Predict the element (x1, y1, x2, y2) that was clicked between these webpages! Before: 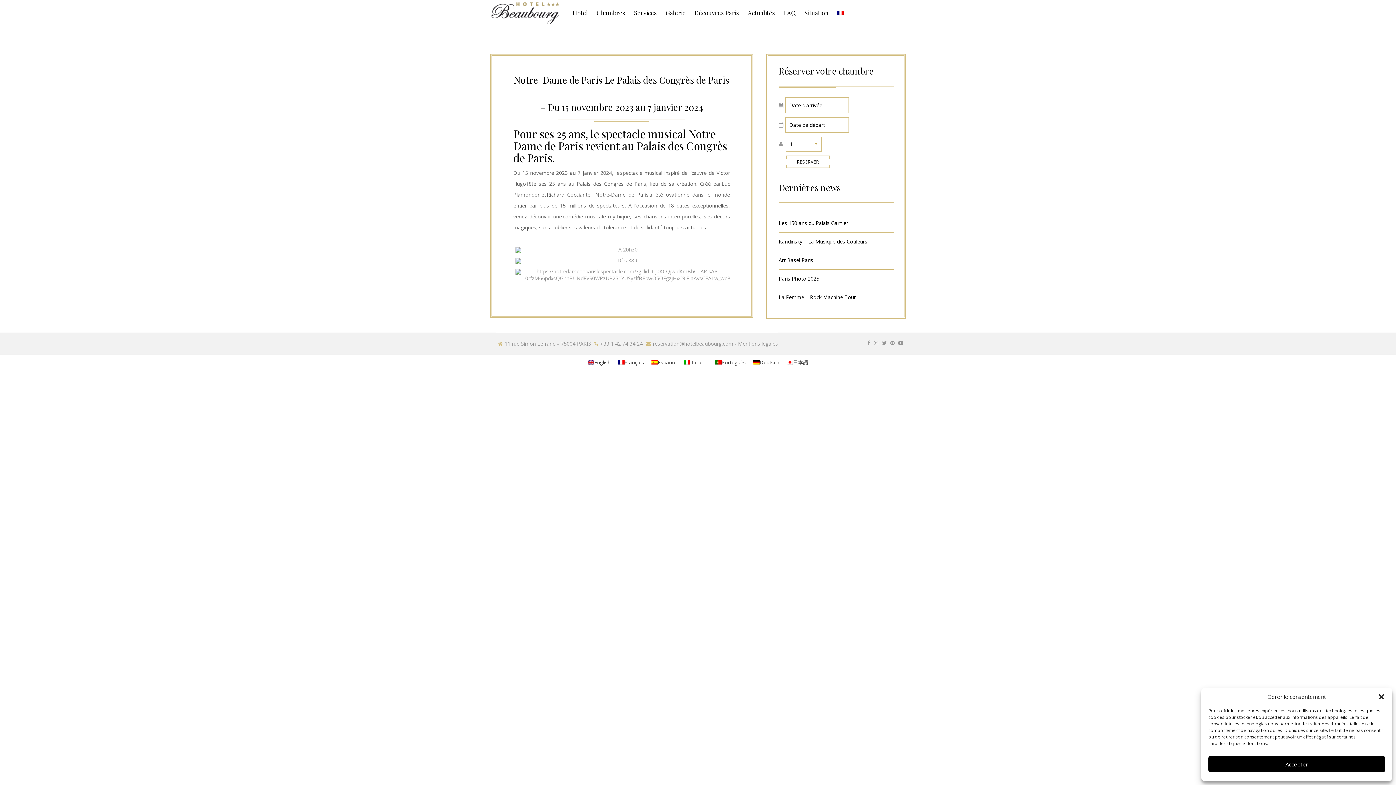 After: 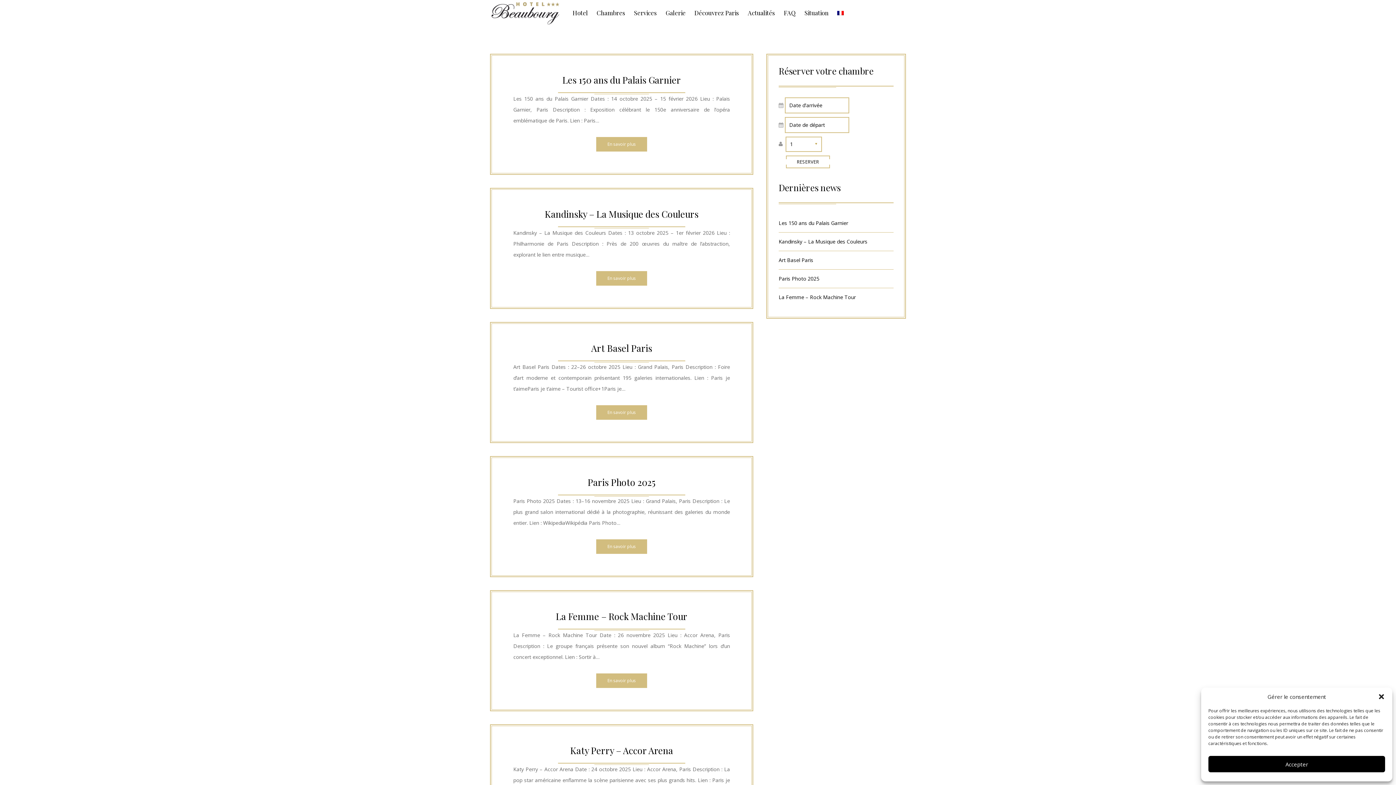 Action: label: Actualités bbox: (744, 8, 778, 16)